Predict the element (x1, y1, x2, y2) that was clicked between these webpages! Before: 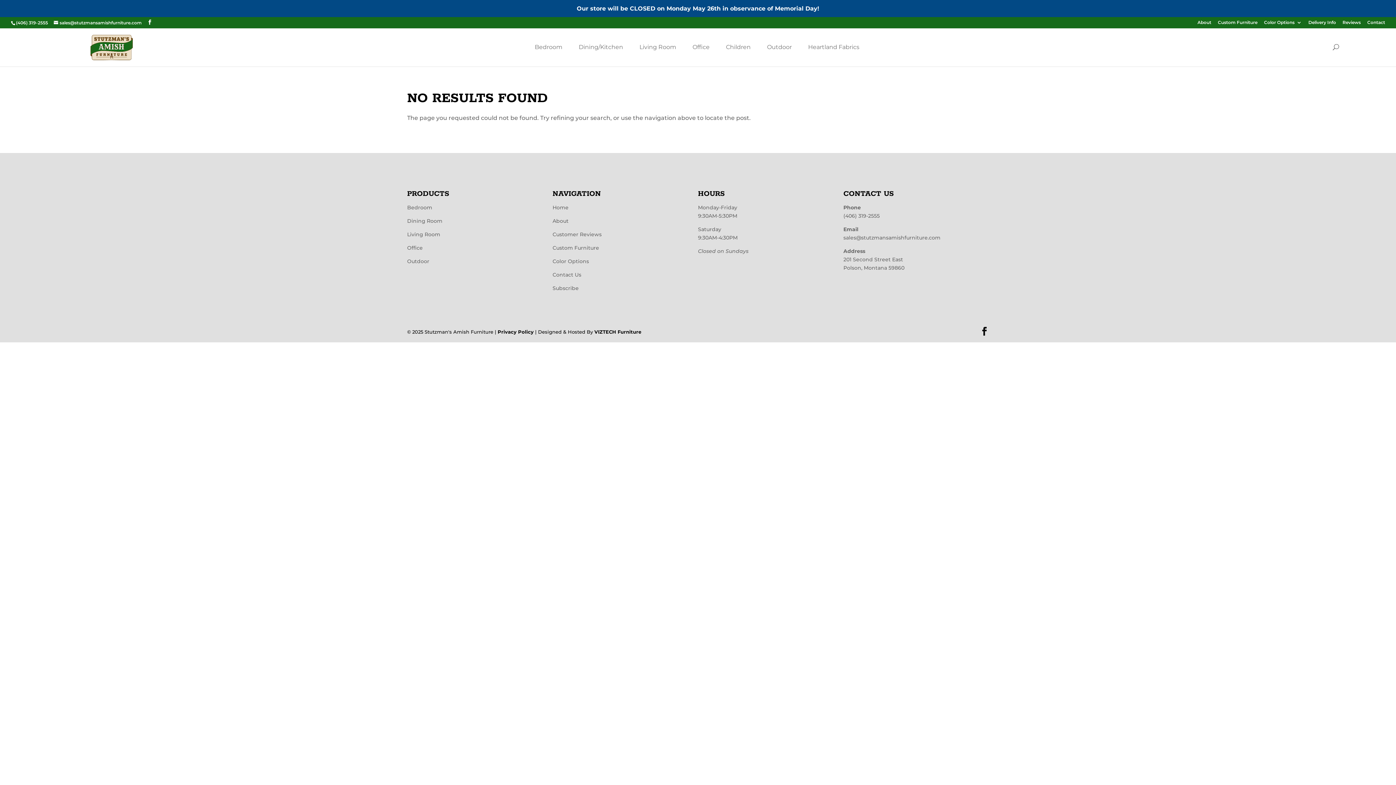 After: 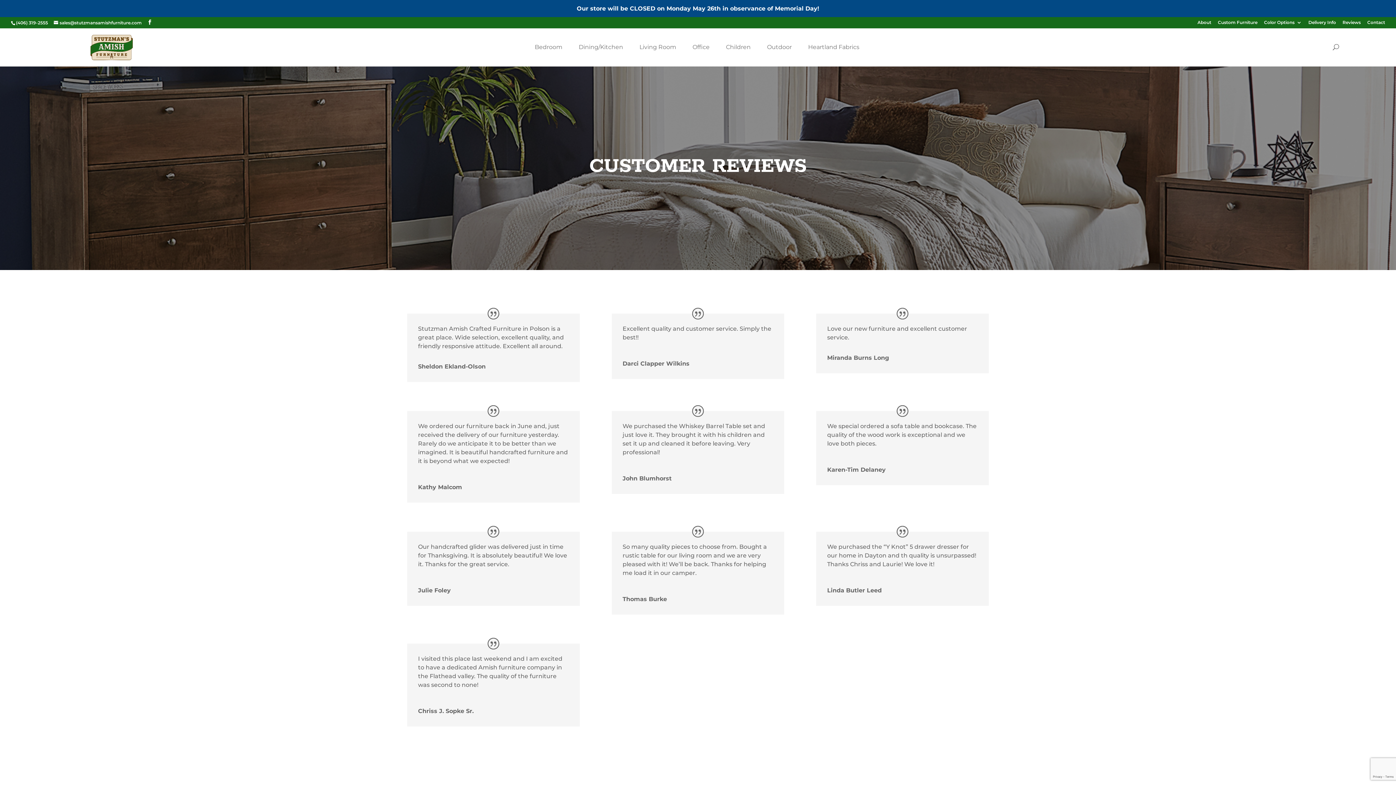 Action: label: Customer Reviews bbox: (552, 231, 601, 237)